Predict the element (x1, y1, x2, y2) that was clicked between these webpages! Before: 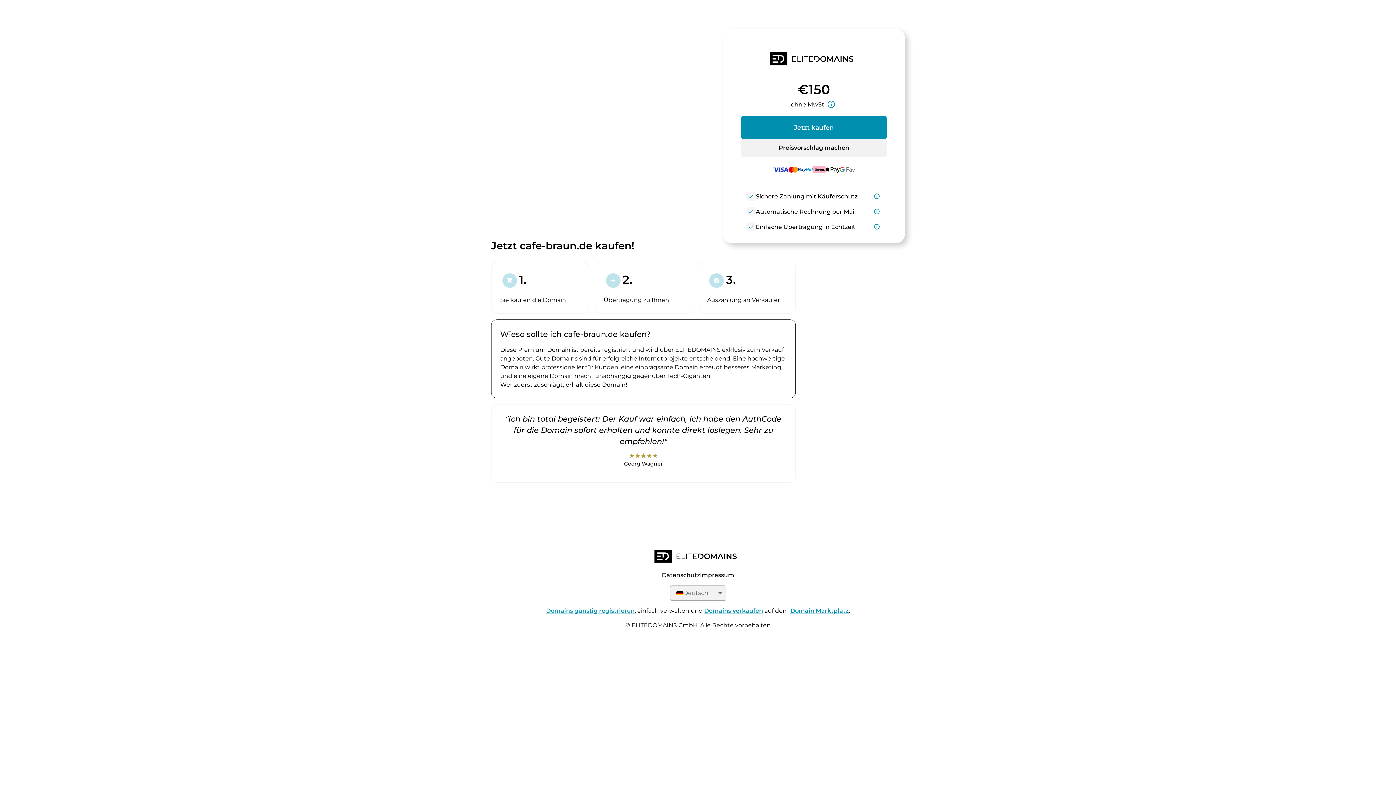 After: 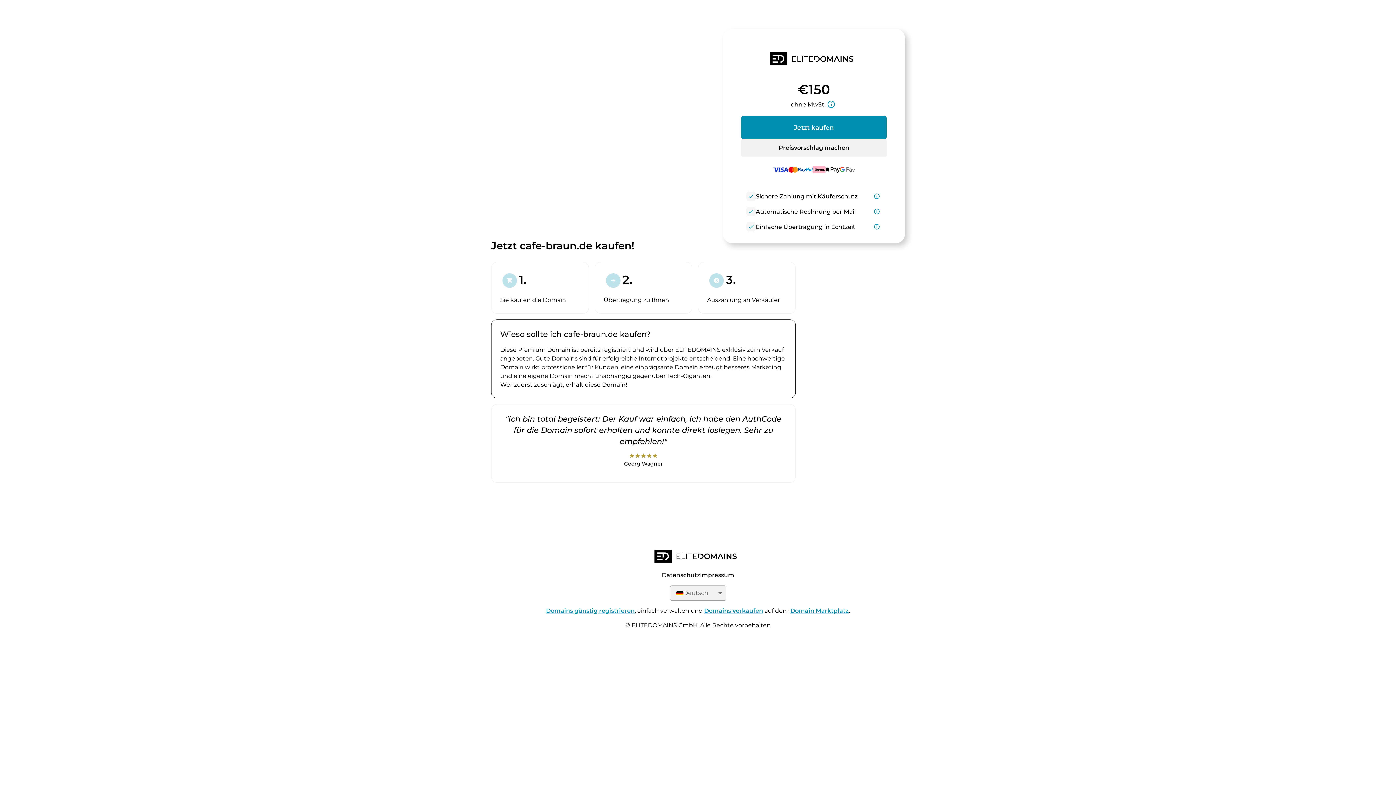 Action: bbox: (741, 139, 886, 156) label: Preisvorschlag machen